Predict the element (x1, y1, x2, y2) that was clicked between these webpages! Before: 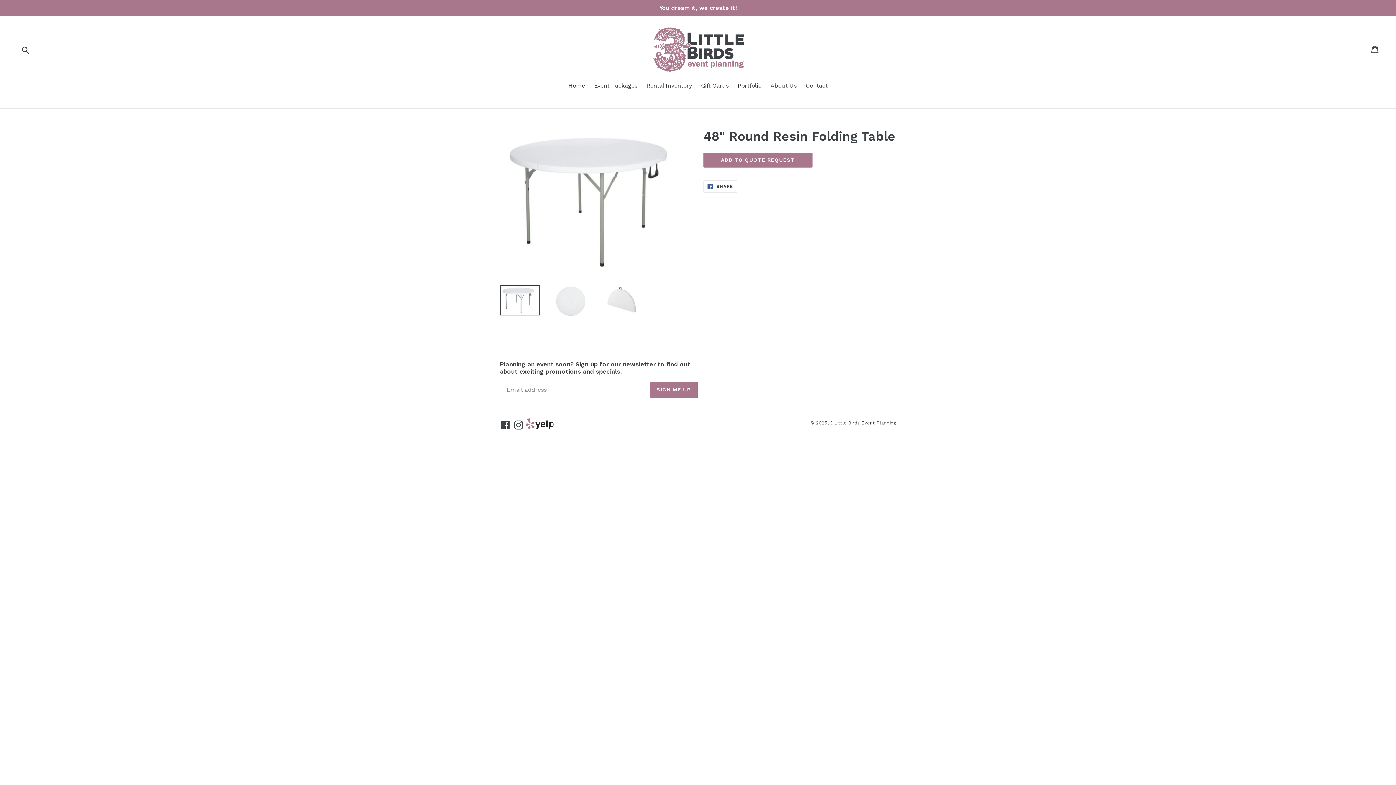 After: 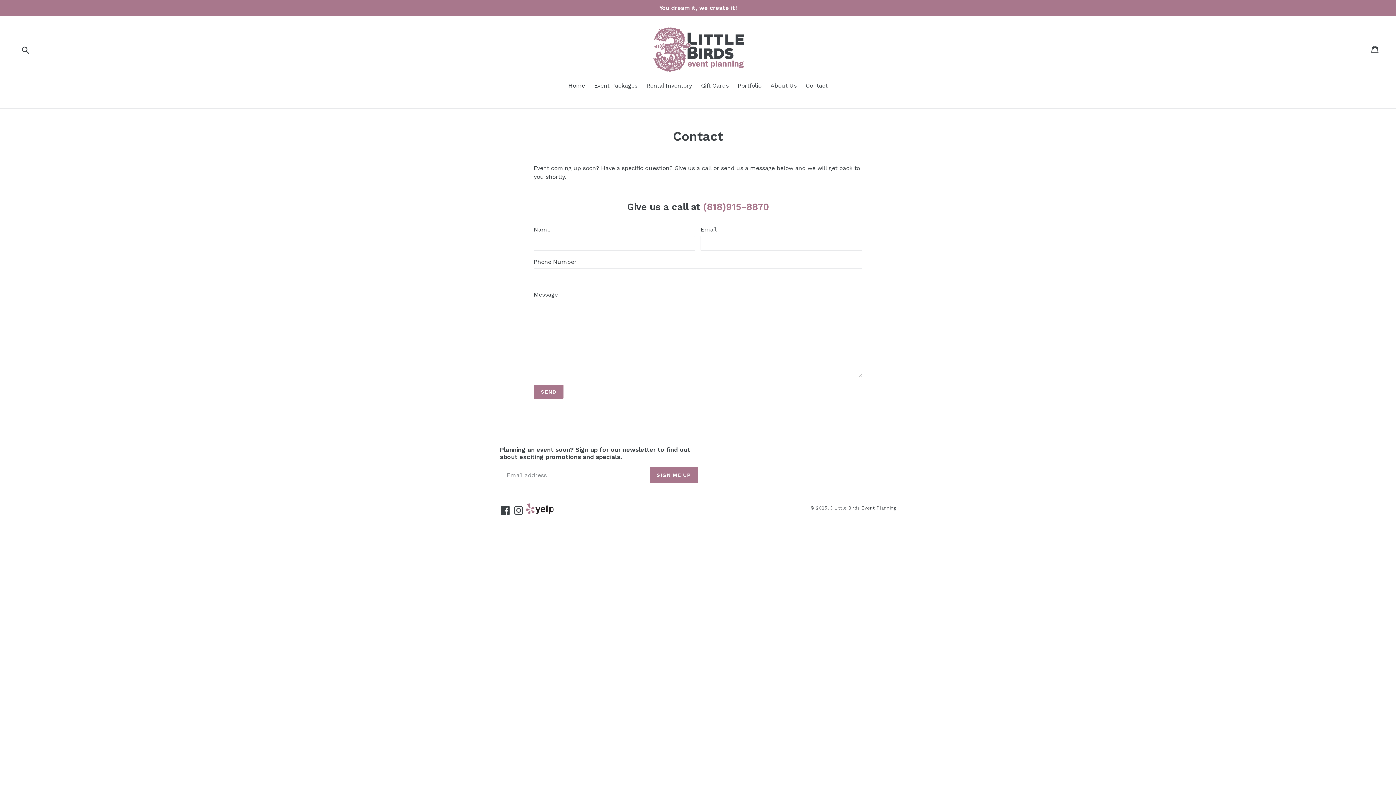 Action: label: Contact bbox: (802, 81, 831, 91)